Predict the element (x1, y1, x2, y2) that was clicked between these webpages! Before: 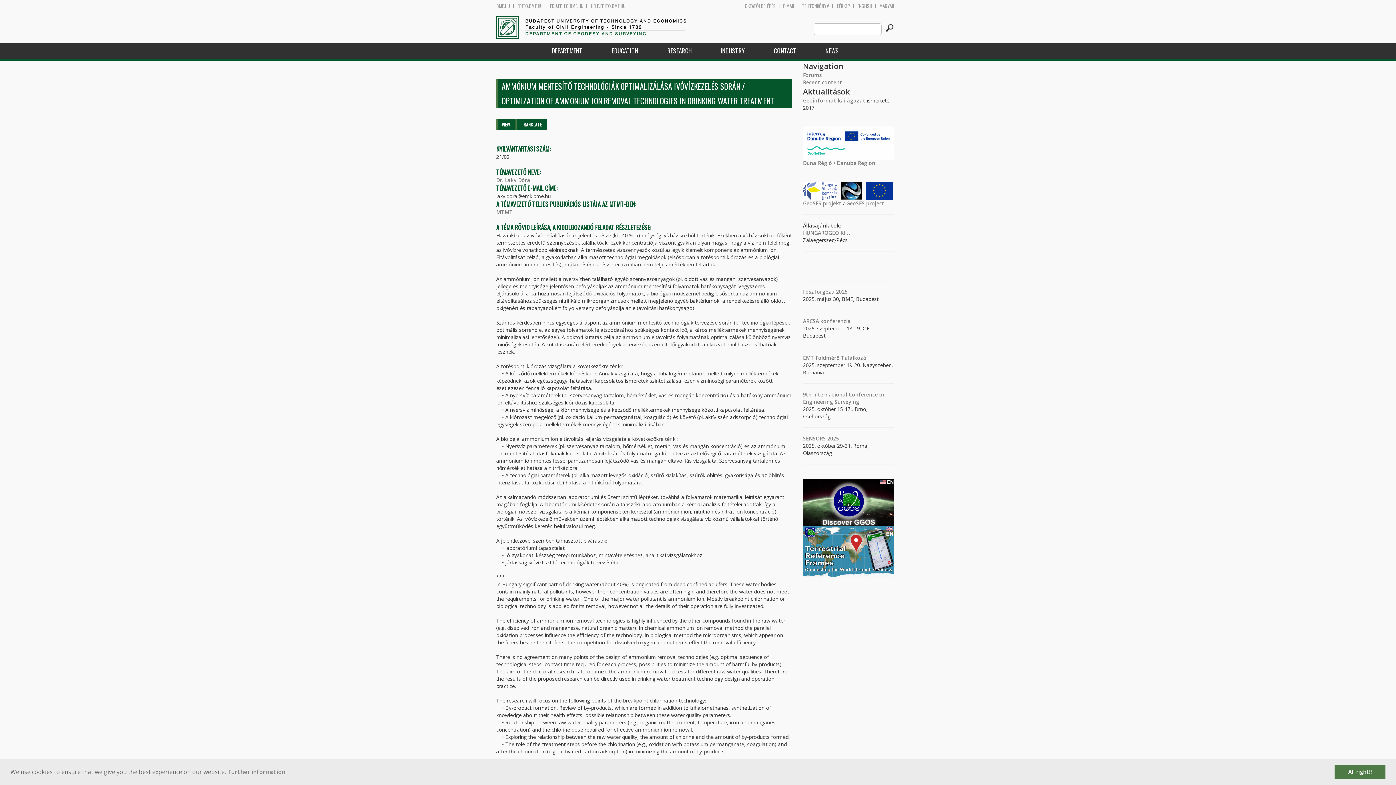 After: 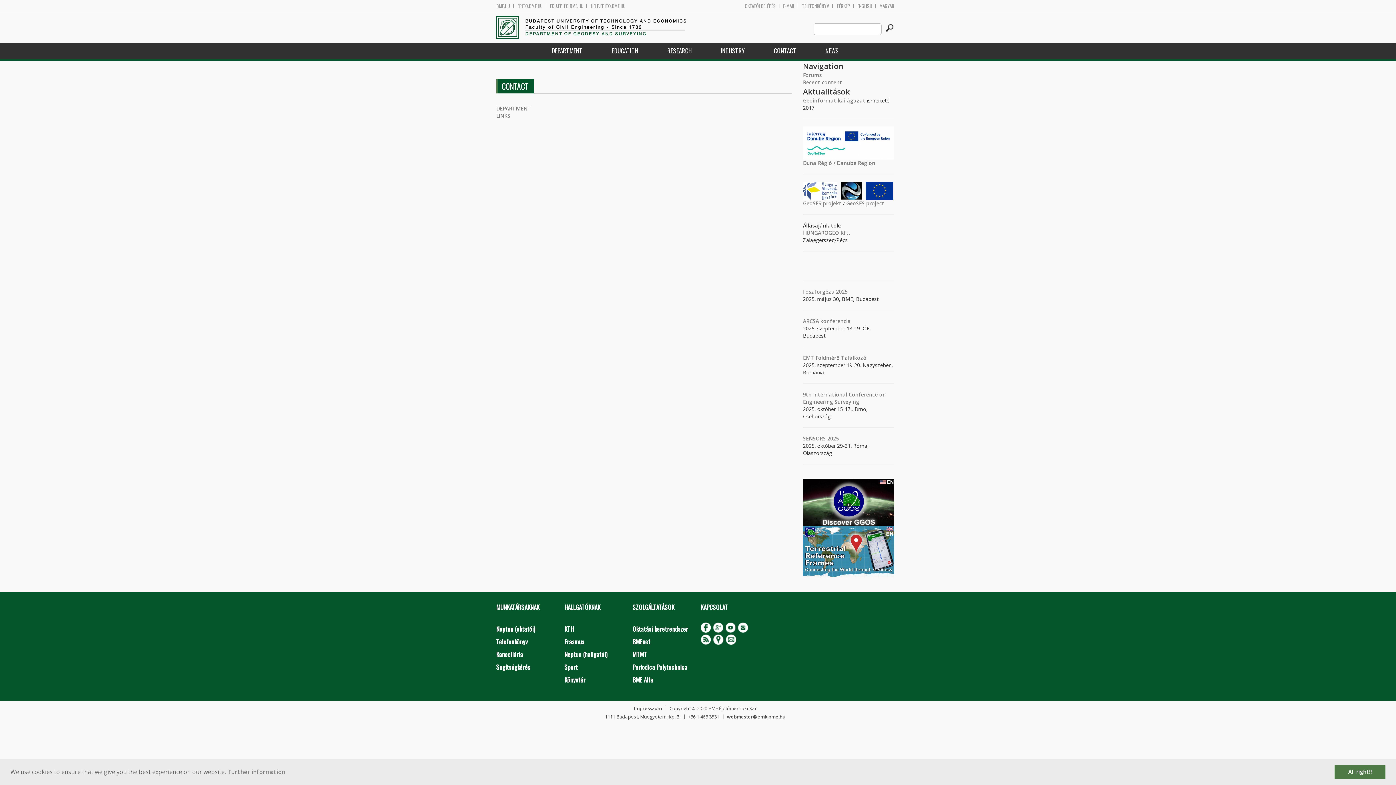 Action: bbox: (759, 42, 811, 58) label: CONTACT